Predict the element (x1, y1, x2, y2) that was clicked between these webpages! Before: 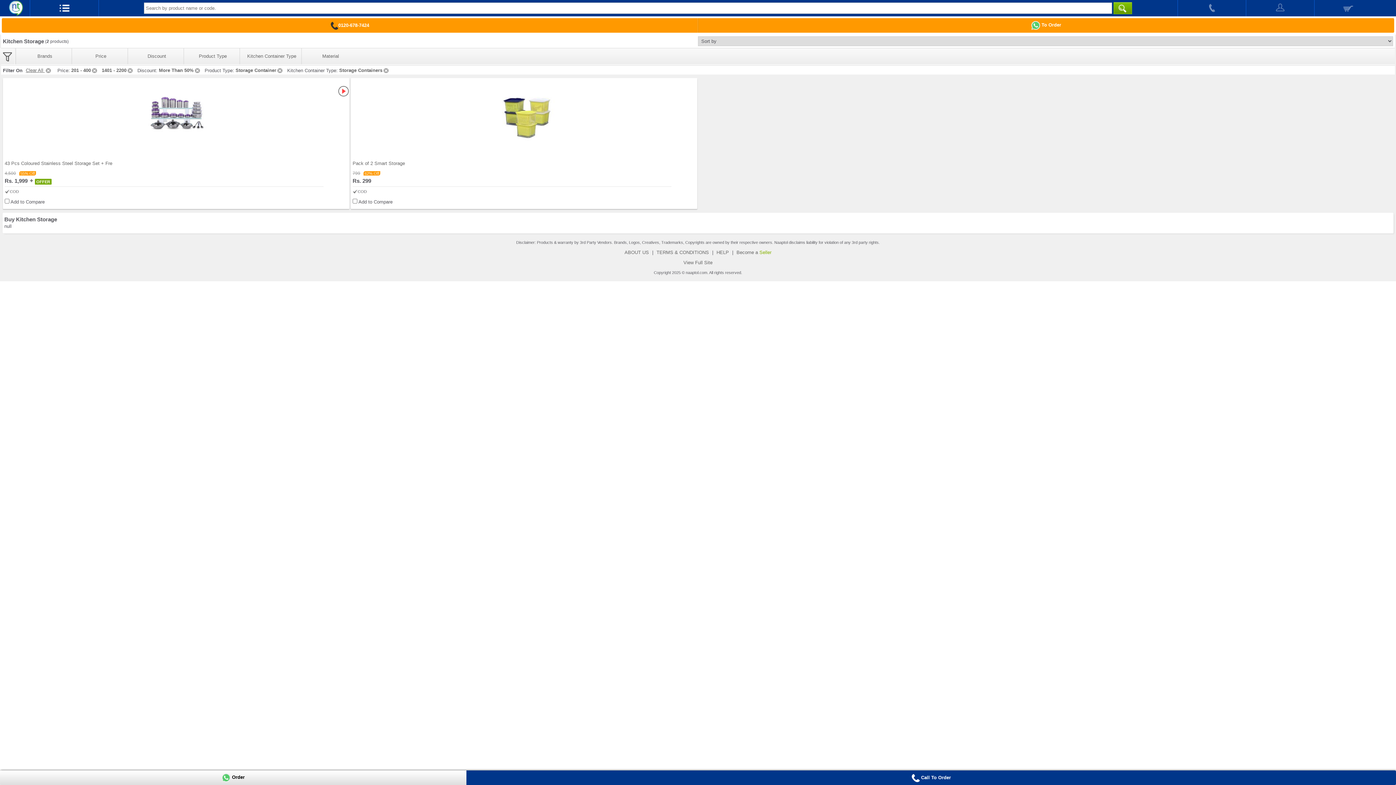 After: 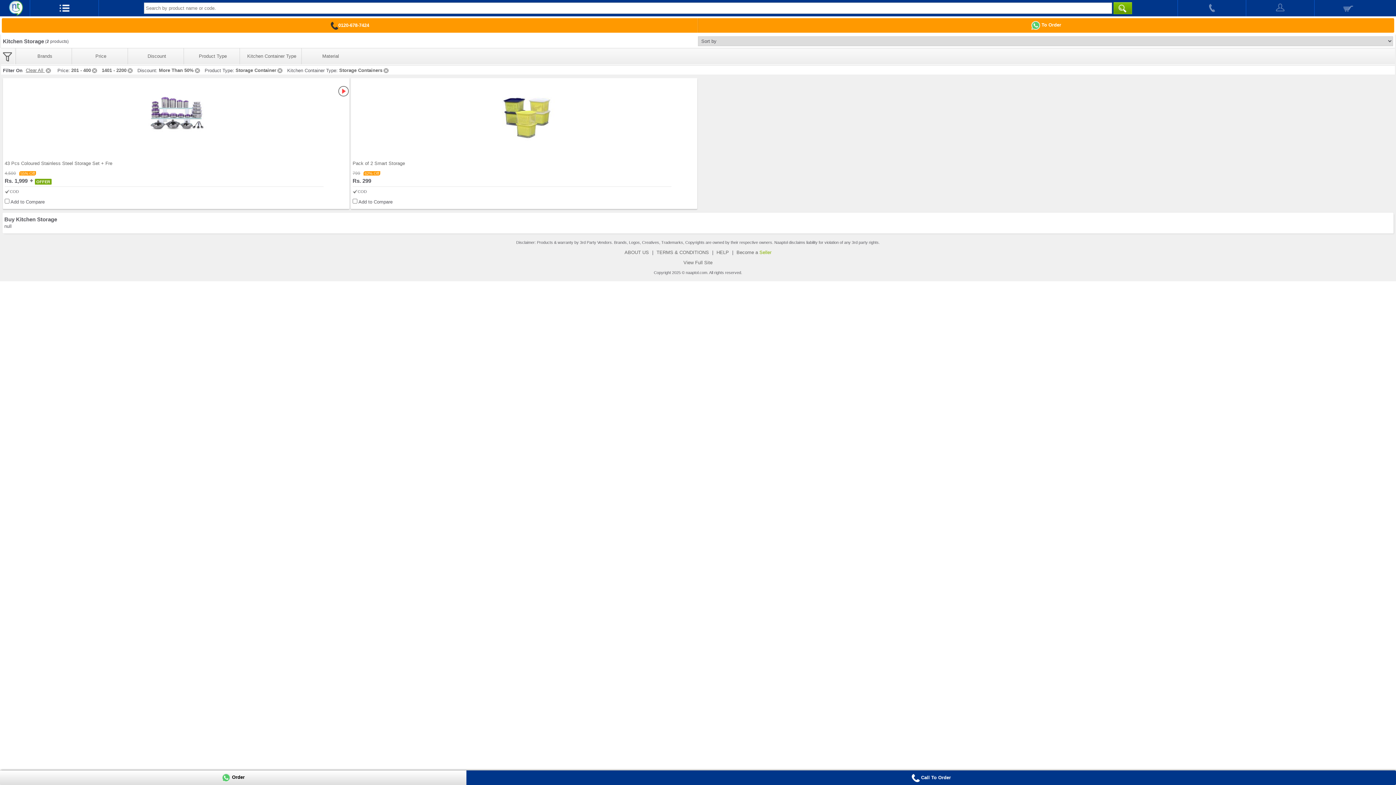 Action: label:  To Order bbox: (1031, 22, 1061, 27)